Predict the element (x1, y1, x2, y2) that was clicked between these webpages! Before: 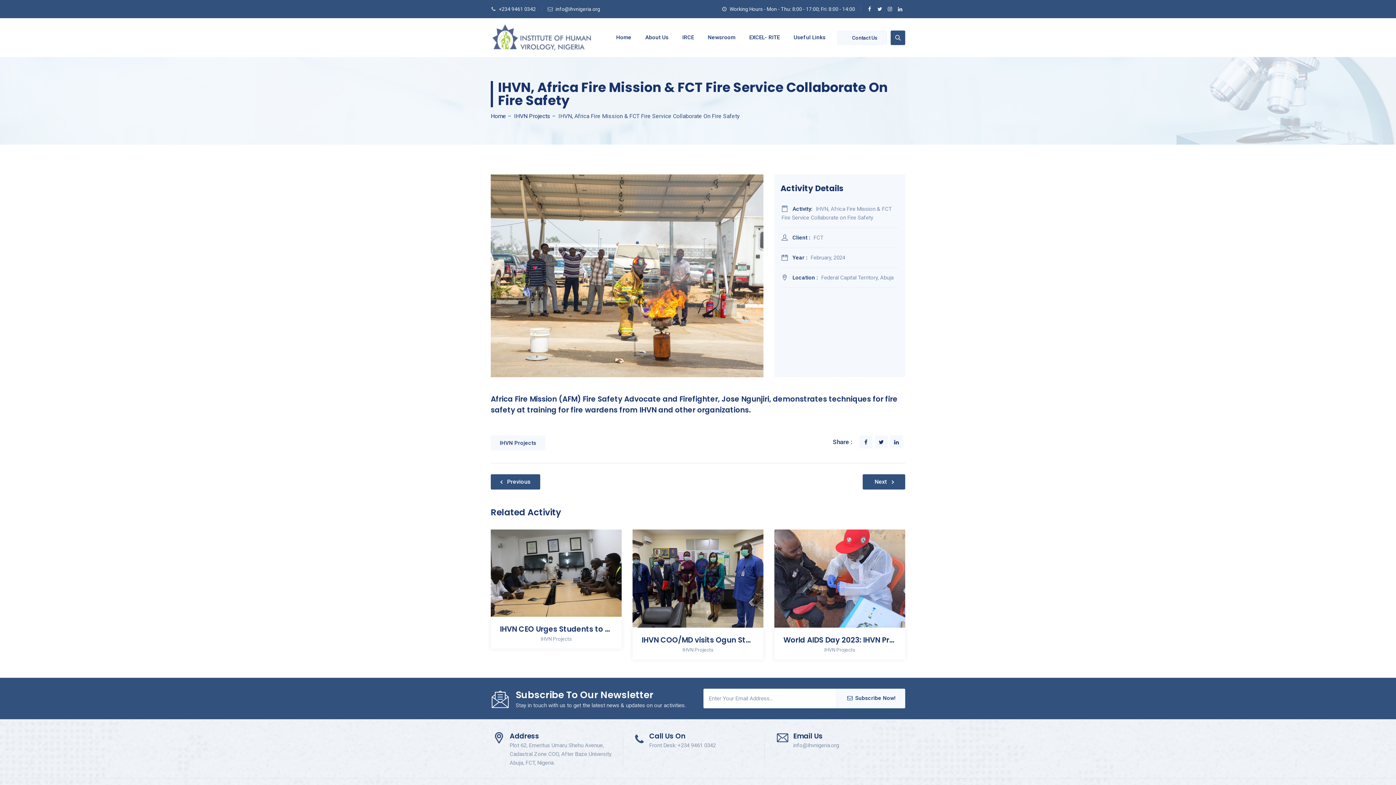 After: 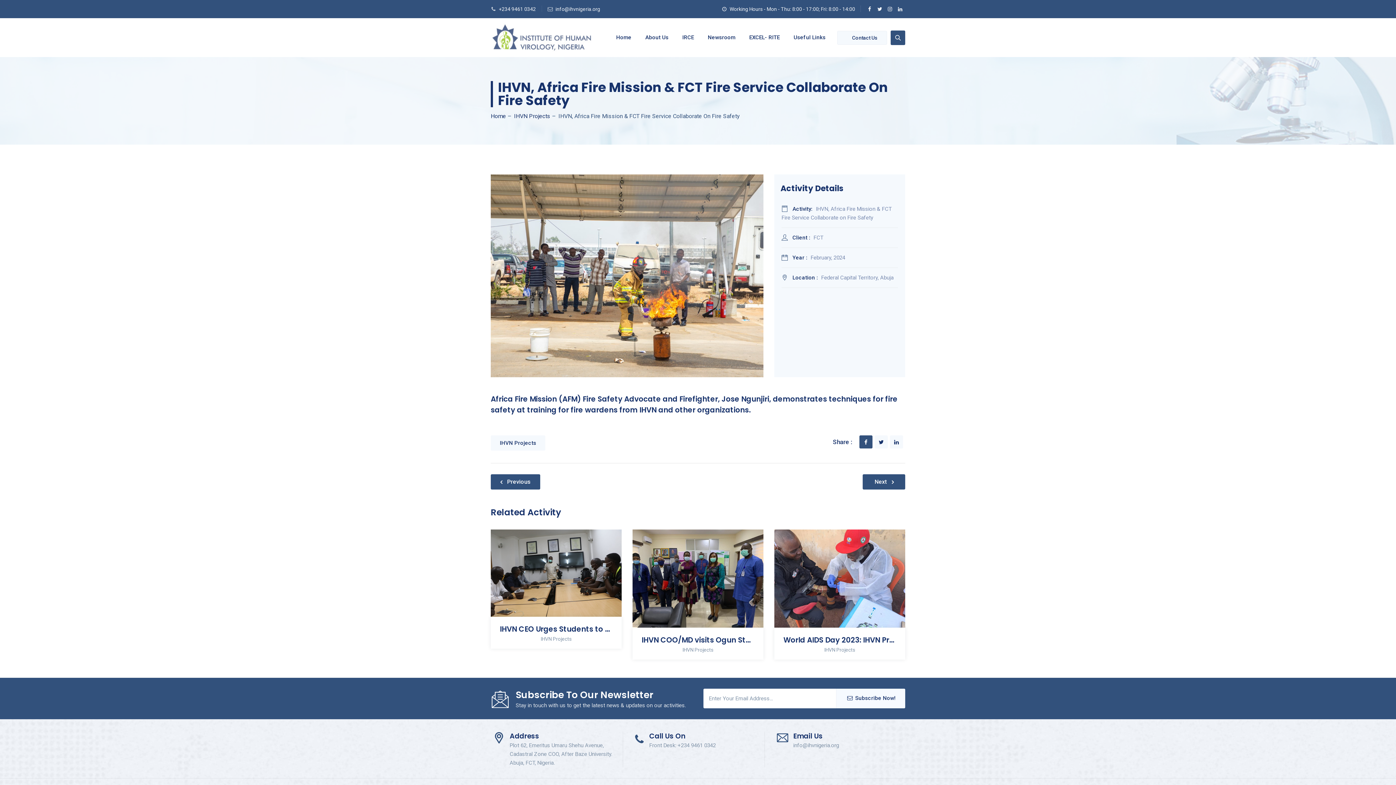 Action: bbox: (859, 435, 872, 448)